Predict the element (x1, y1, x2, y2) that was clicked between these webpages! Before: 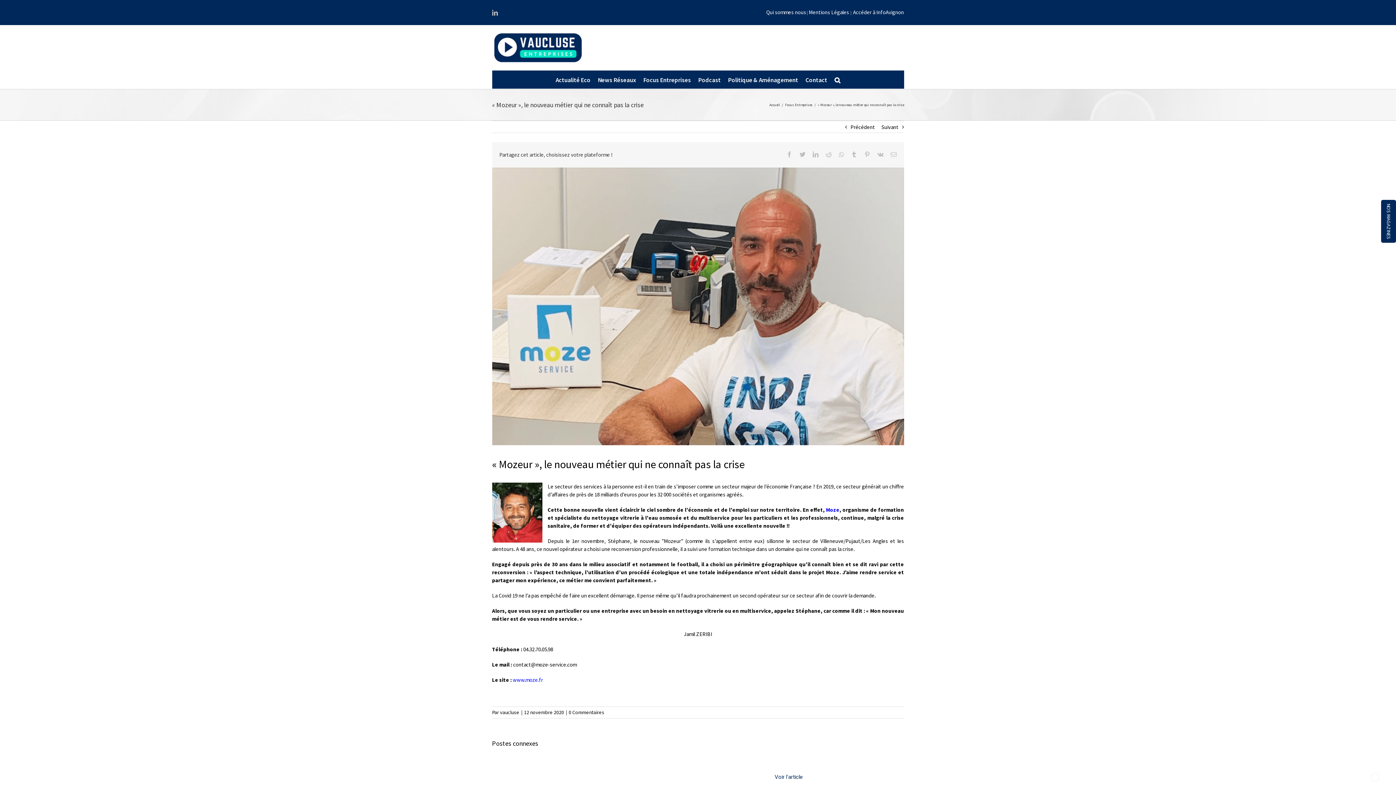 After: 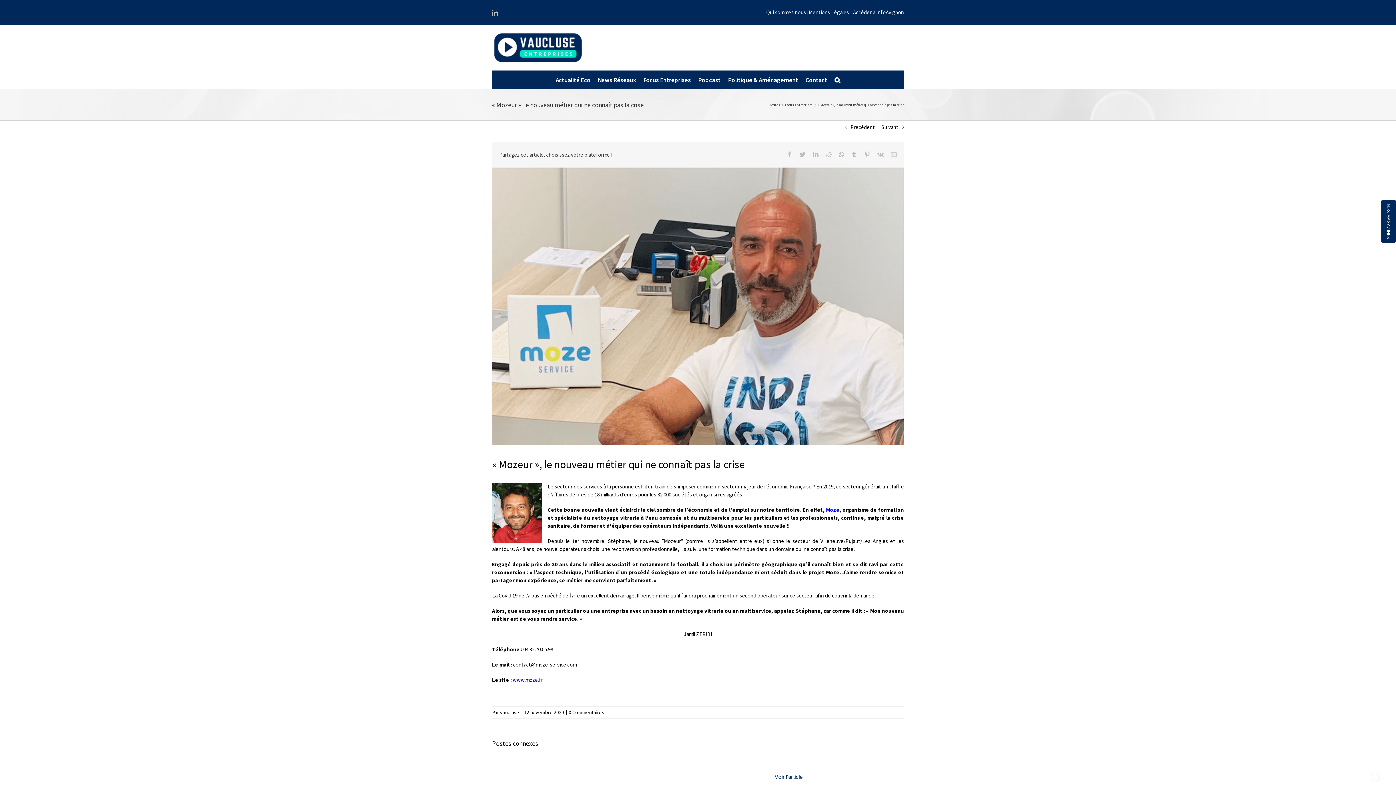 Action: label: Email bbox: (891, 151, 896, 157)